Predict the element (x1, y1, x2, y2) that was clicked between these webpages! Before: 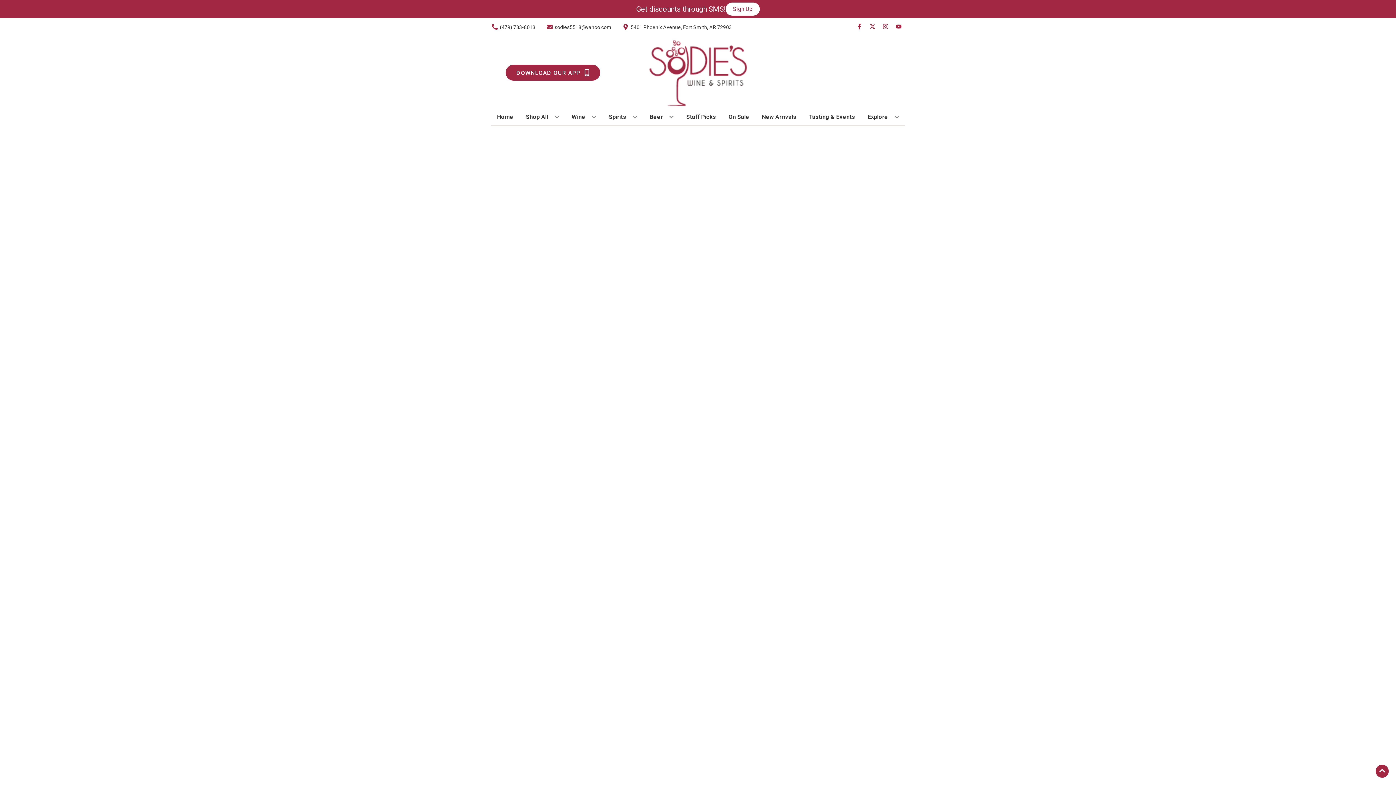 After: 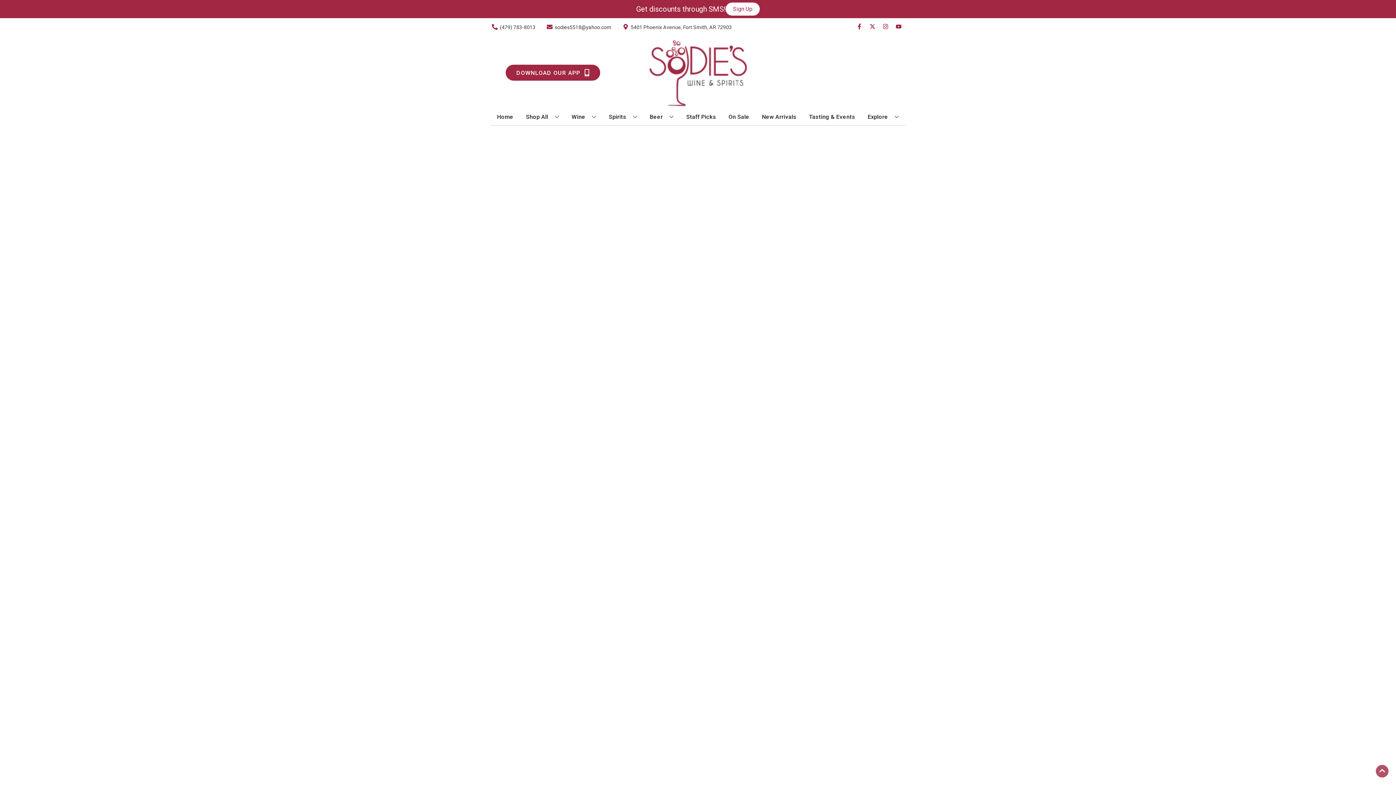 Action: bbox: (1376, 765, 1389, 778) label: Go to top